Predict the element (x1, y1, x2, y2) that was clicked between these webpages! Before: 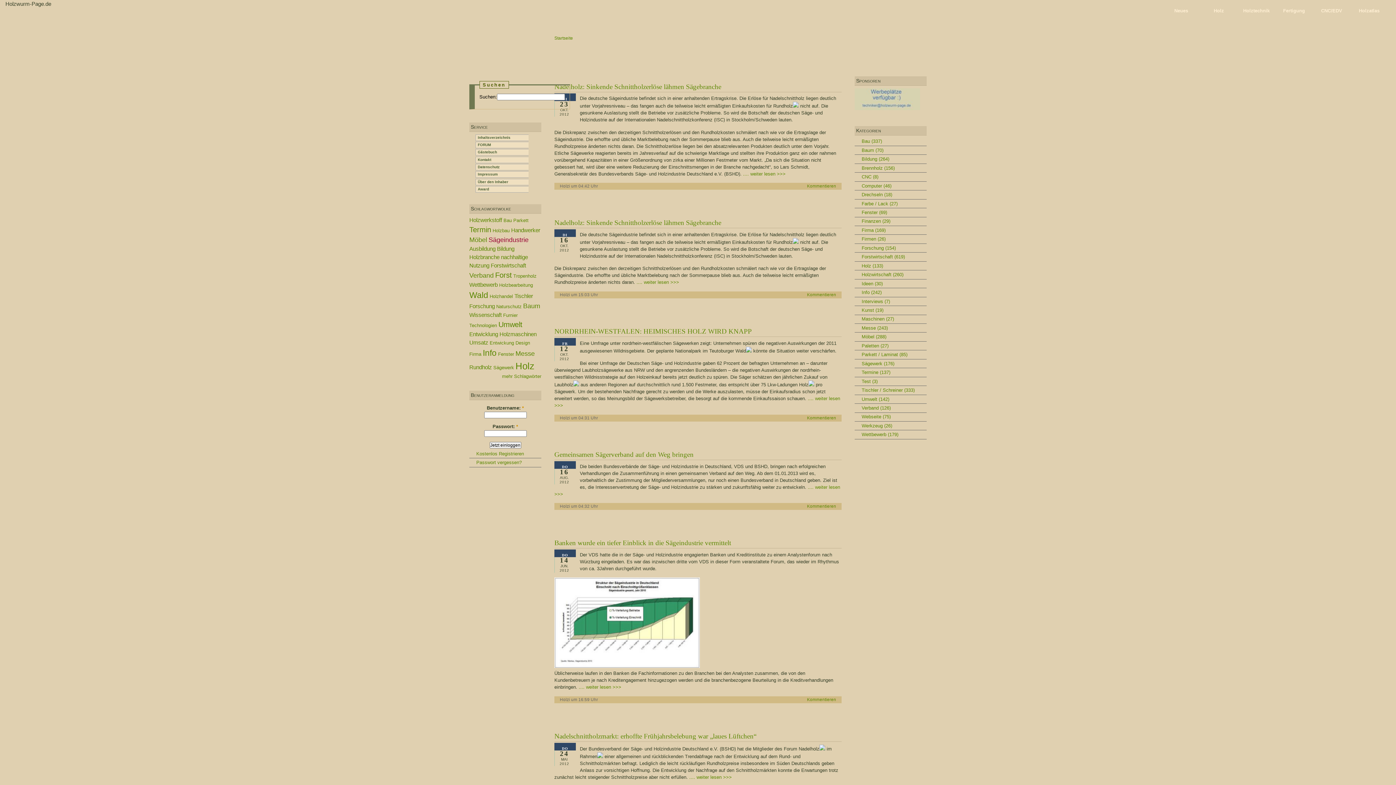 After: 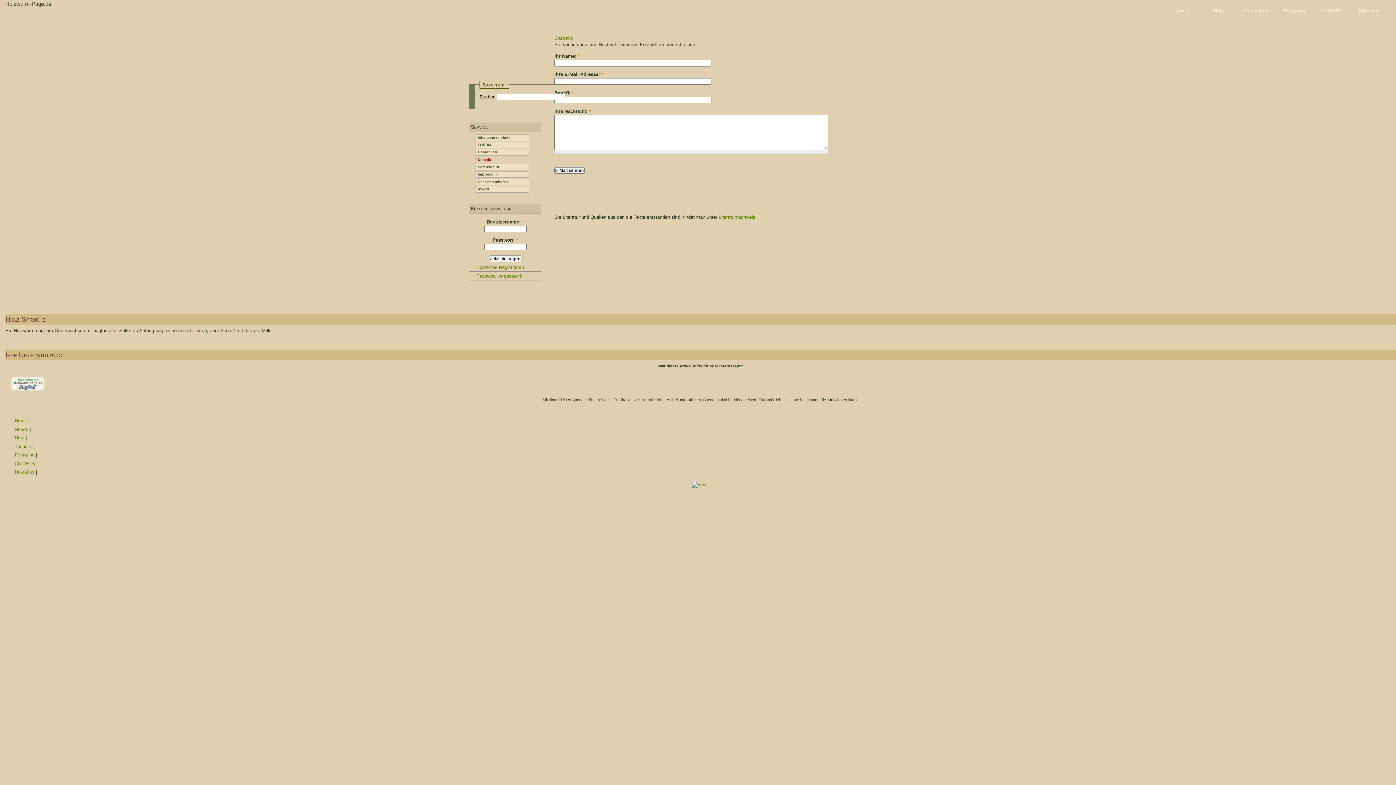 Action: label: Kontakt bbox: (475, 156, 528, 163)